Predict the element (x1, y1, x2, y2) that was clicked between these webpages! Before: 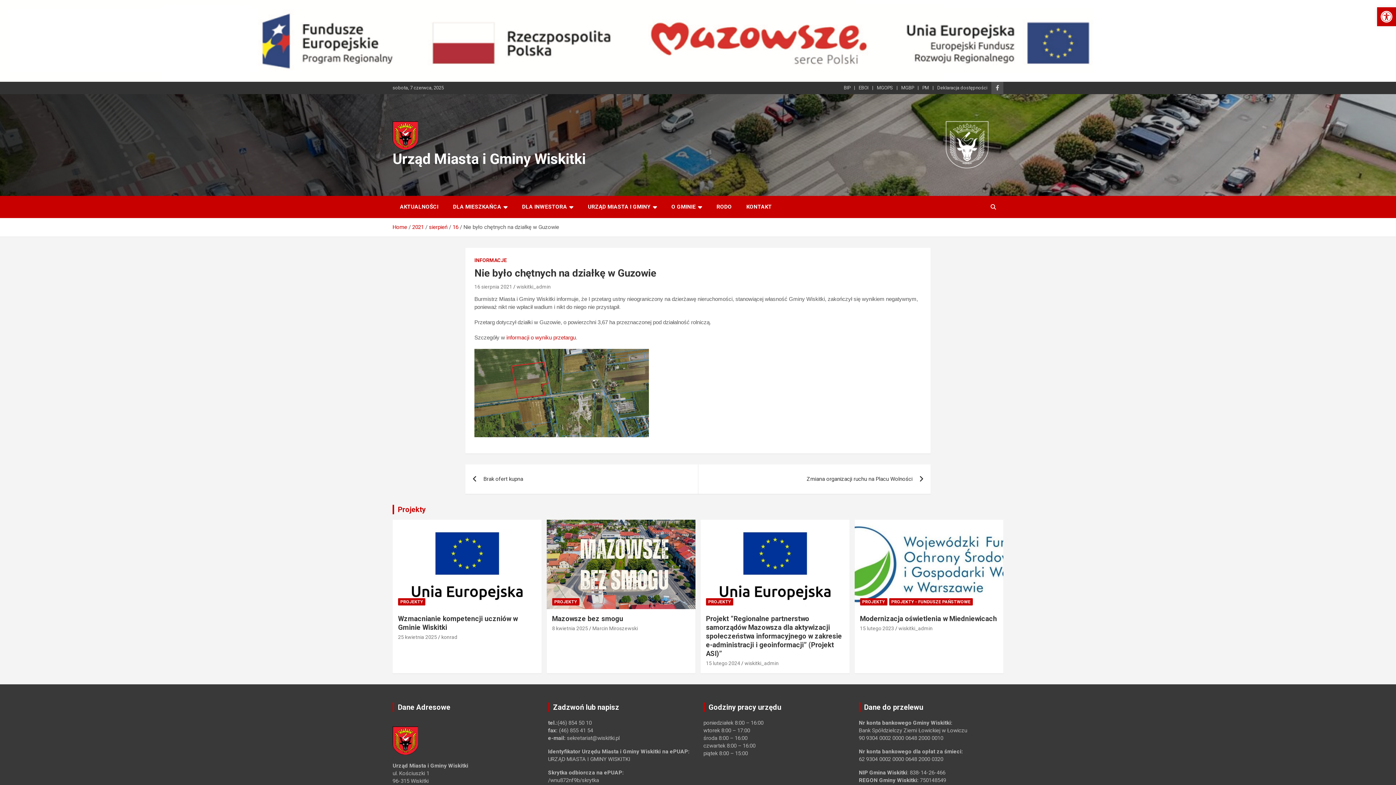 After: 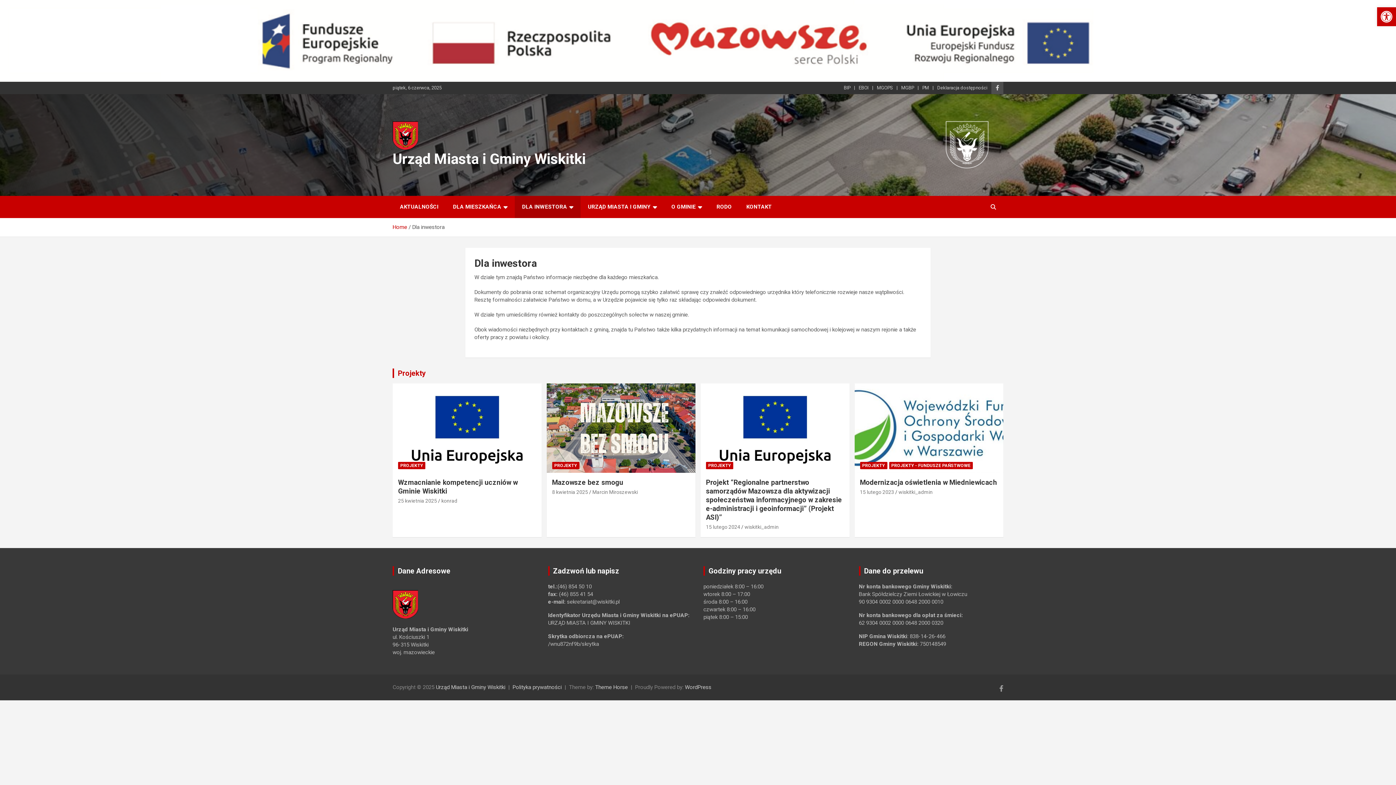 Action: label: DLA INWESTORA bbox: (514, 196, 580, 218)